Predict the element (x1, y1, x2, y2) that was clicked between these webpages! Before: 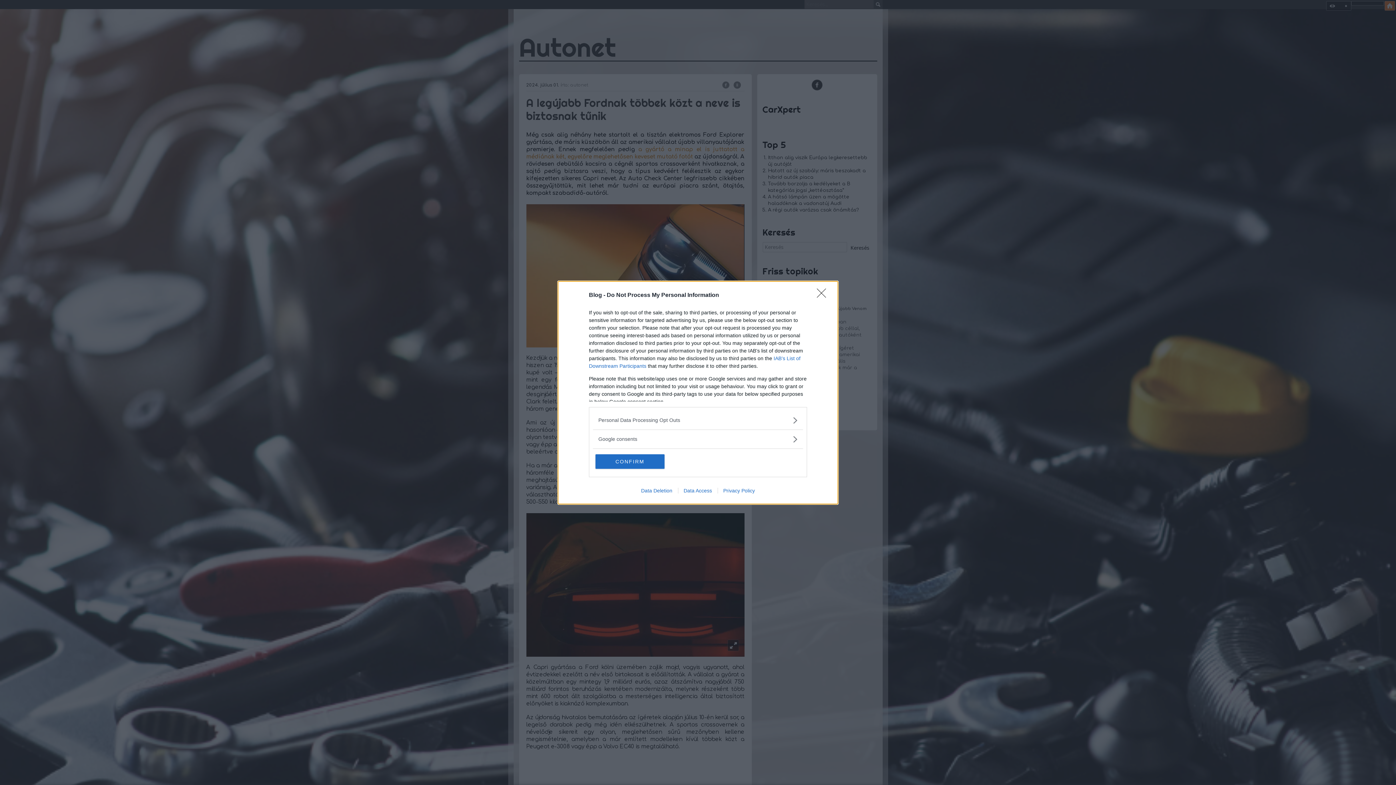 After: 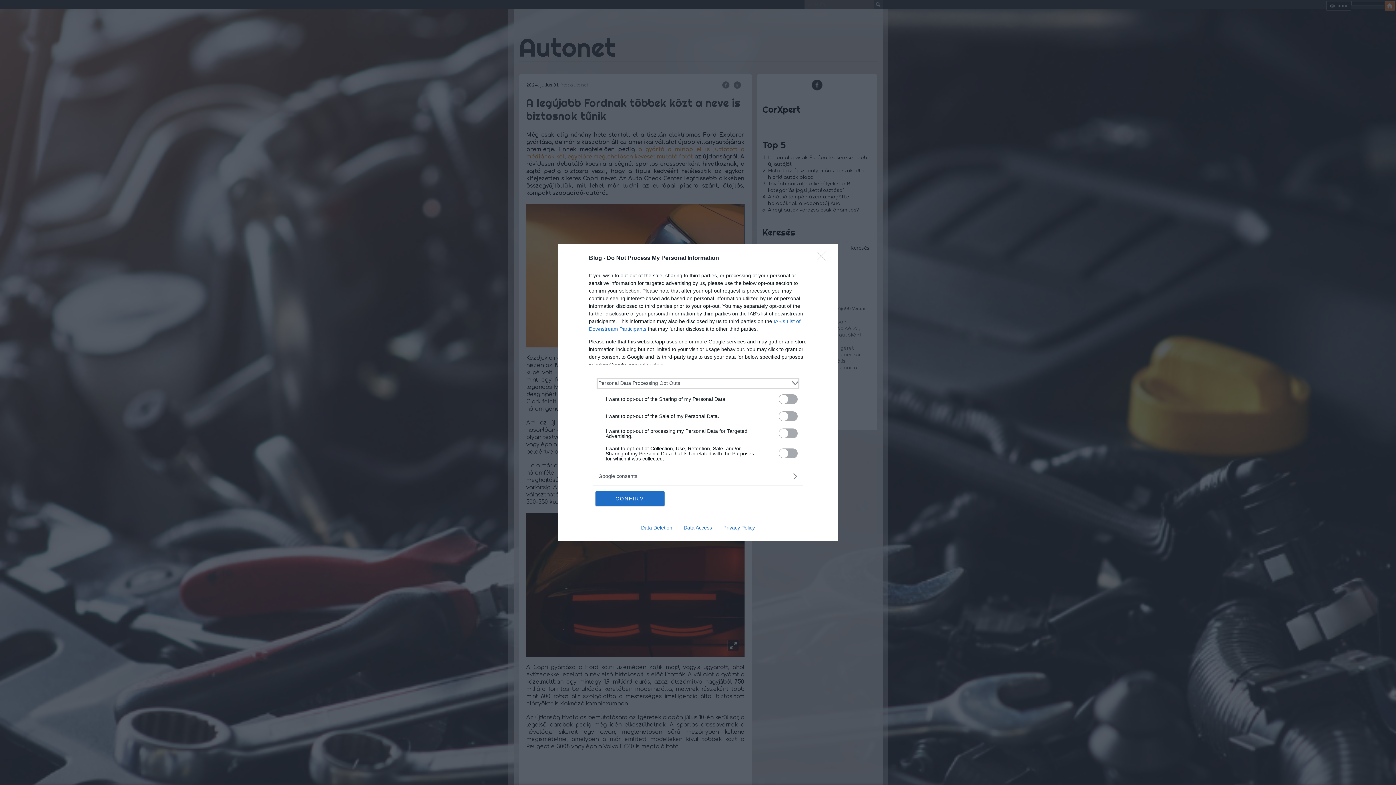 Action: bbox: (598, 416, 797, 424) label: Opt-Outs